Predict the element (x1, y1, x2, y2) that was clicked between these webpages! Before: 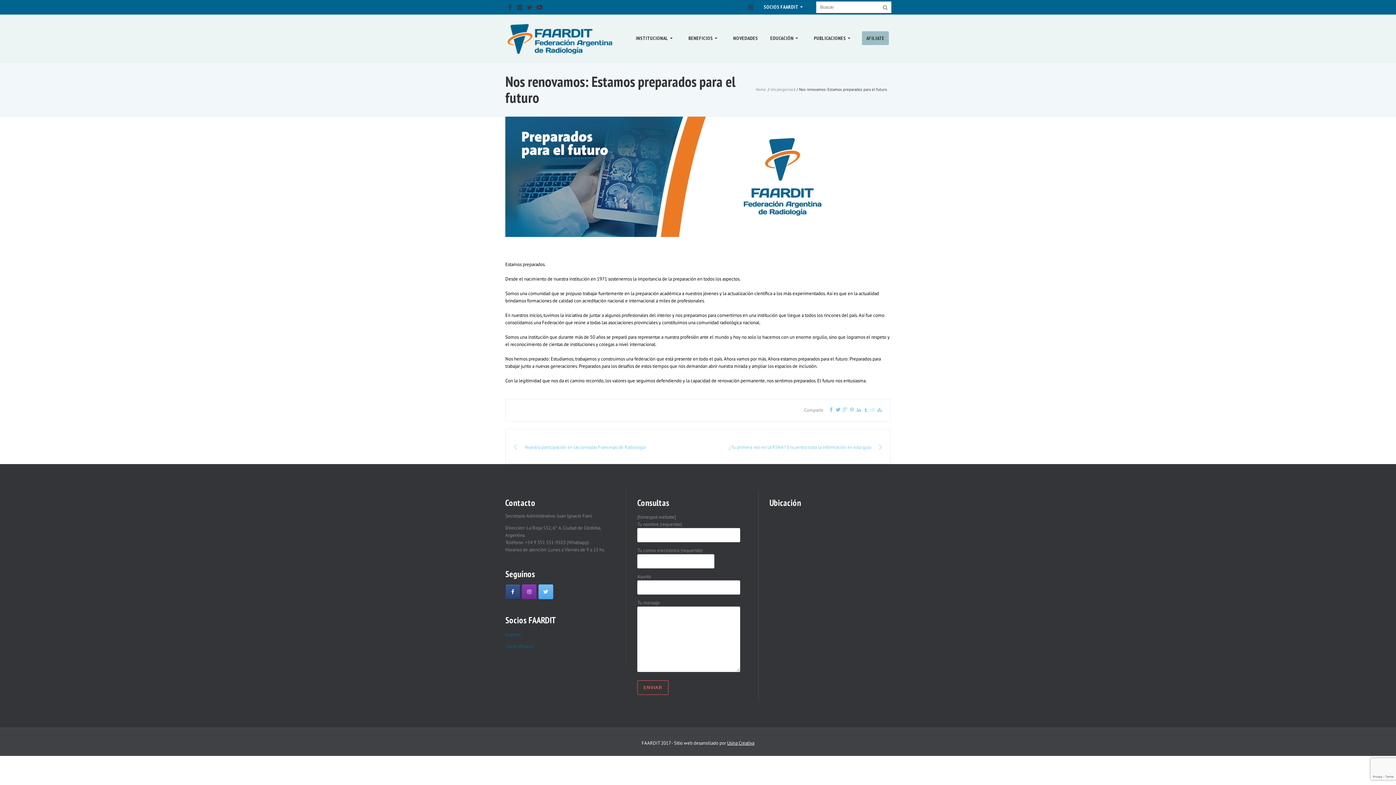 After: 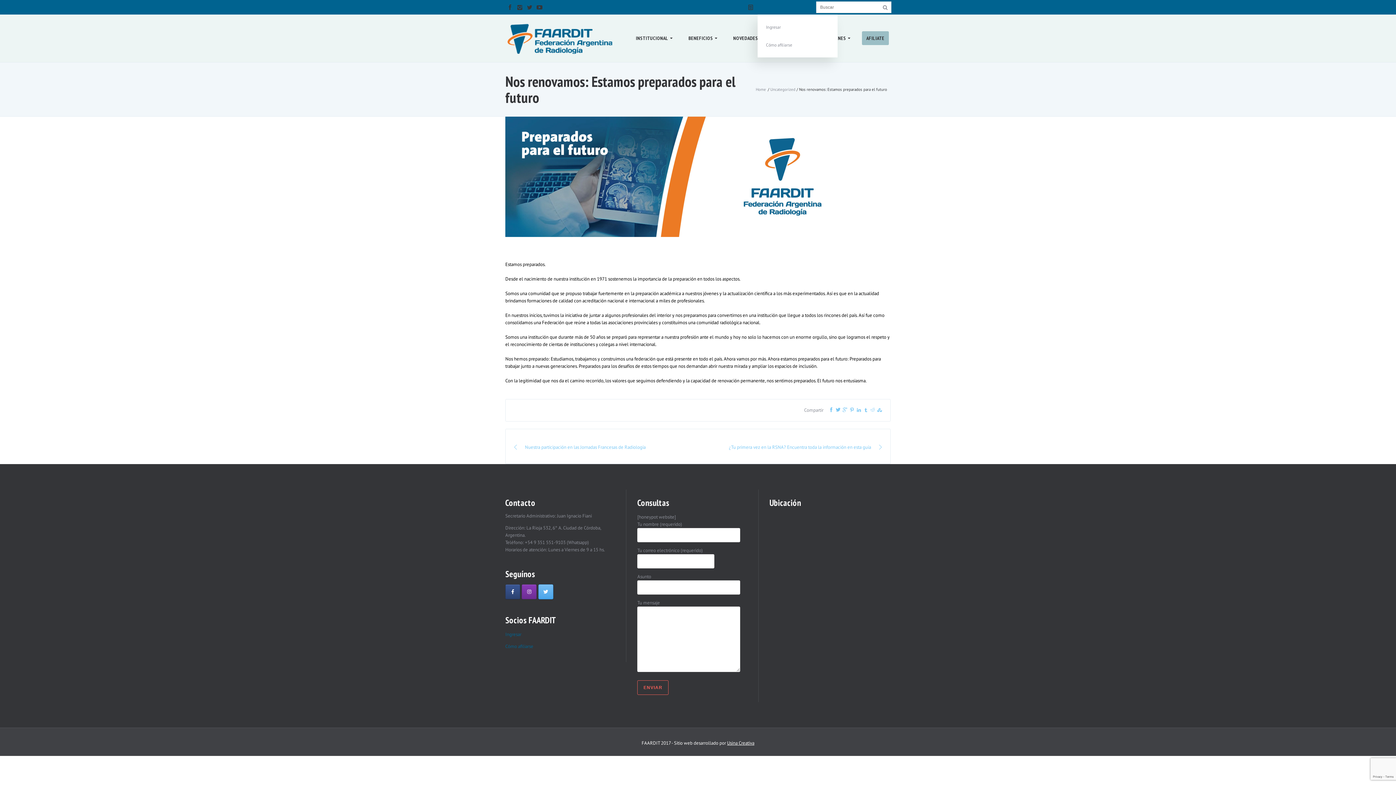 Action: bbox: (759, 0, 810, 13) label: SOCIOS FAARDIT